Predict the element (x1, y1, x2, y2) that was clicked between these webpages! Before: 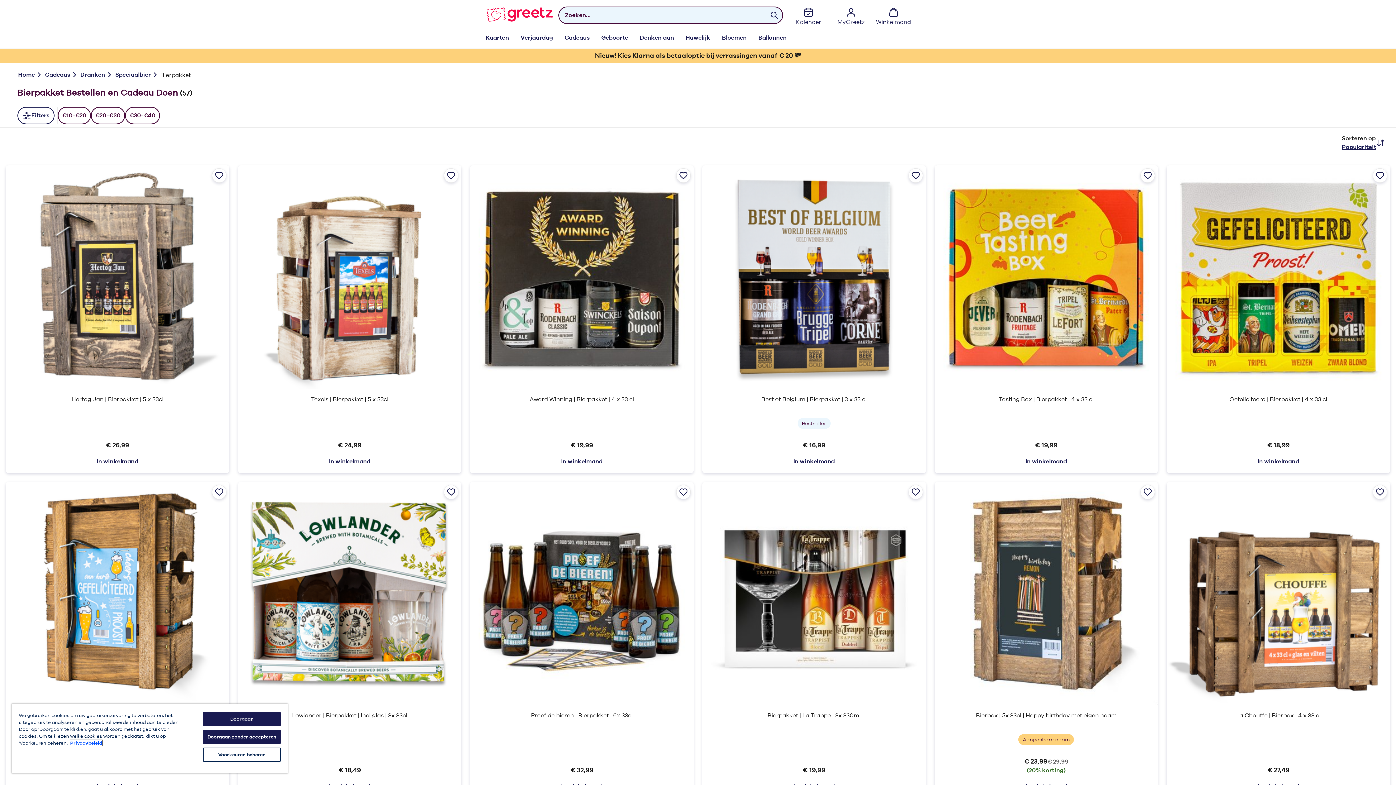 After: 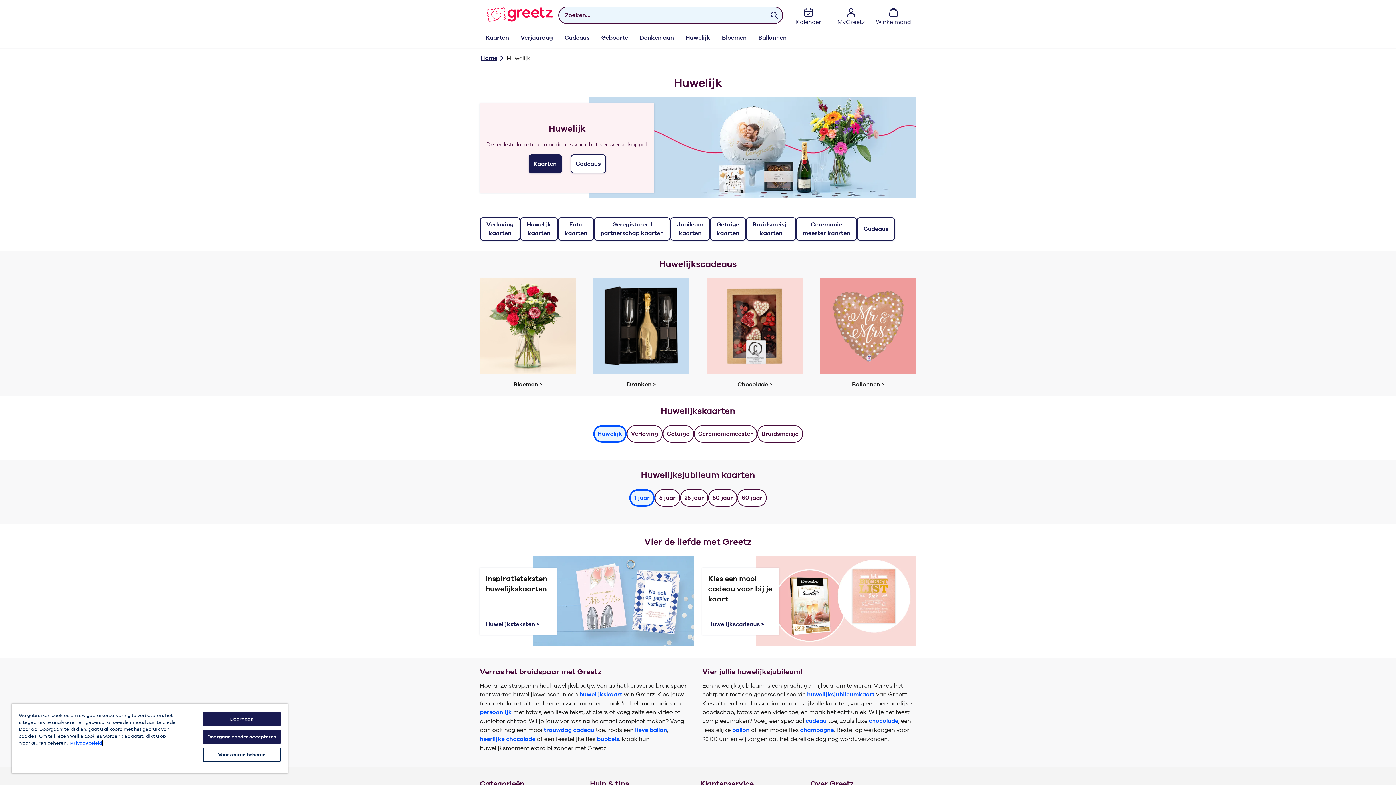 Action: label: Huwelijk bbox: (680, 27, 716, 48)